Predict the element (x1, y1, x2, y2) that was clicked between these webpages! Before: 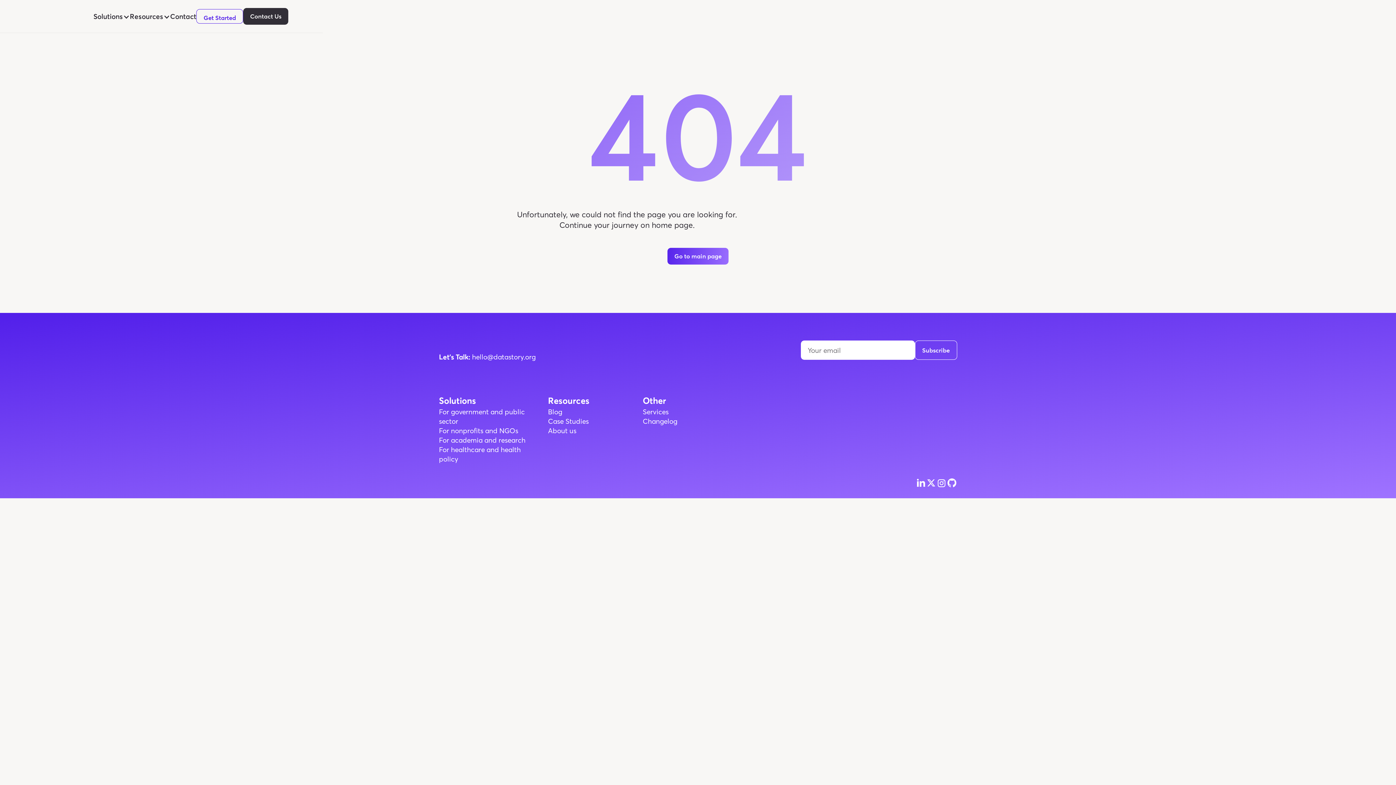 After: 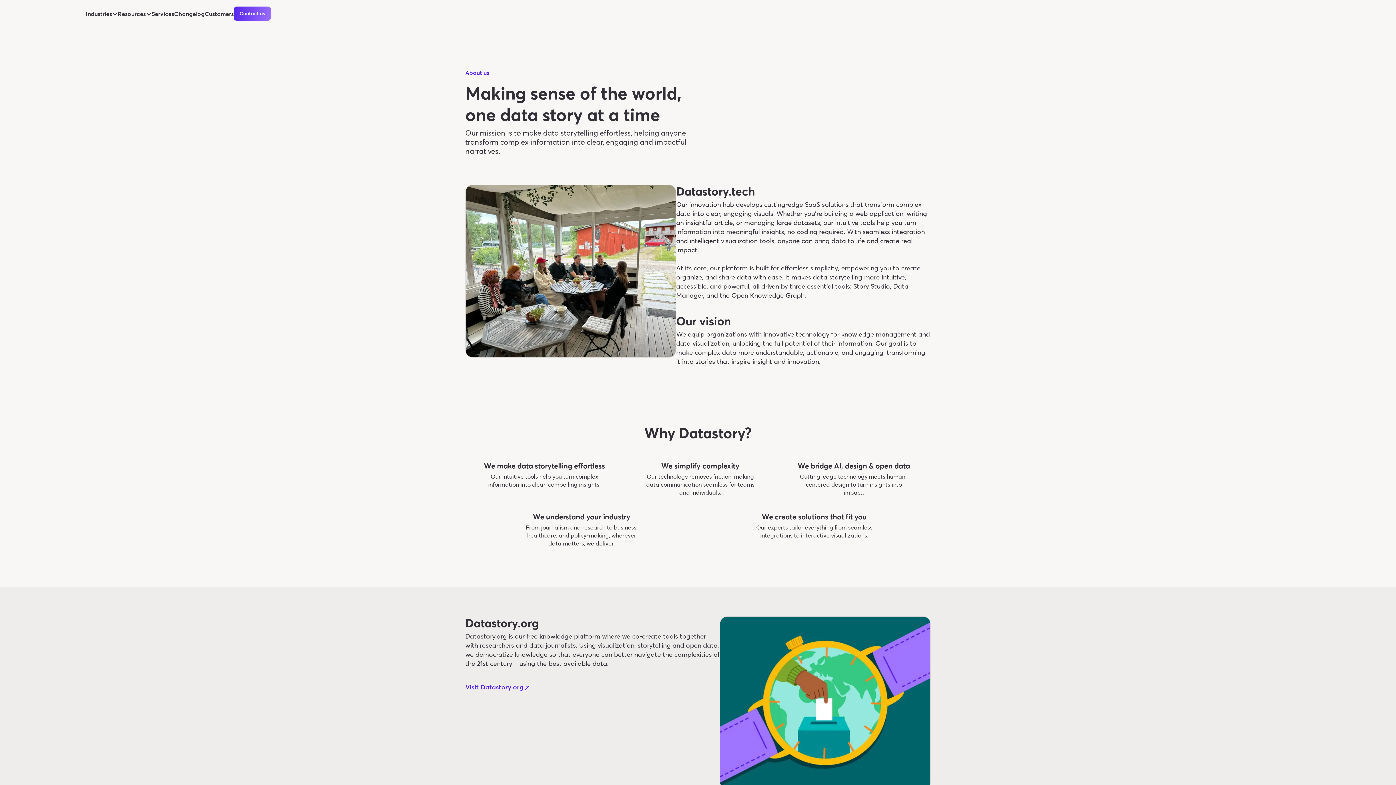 Action: bbox: (544, 422, 580, 439) label: About us